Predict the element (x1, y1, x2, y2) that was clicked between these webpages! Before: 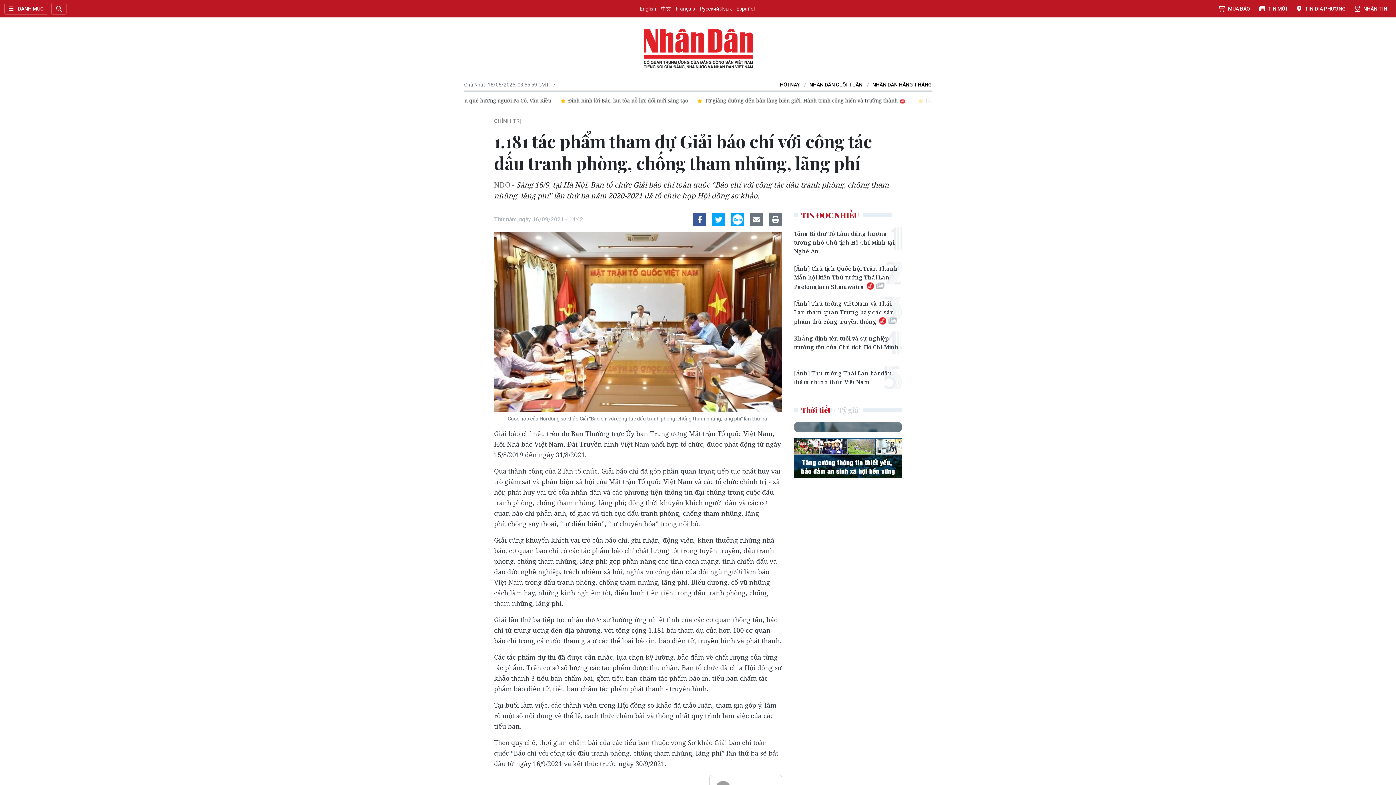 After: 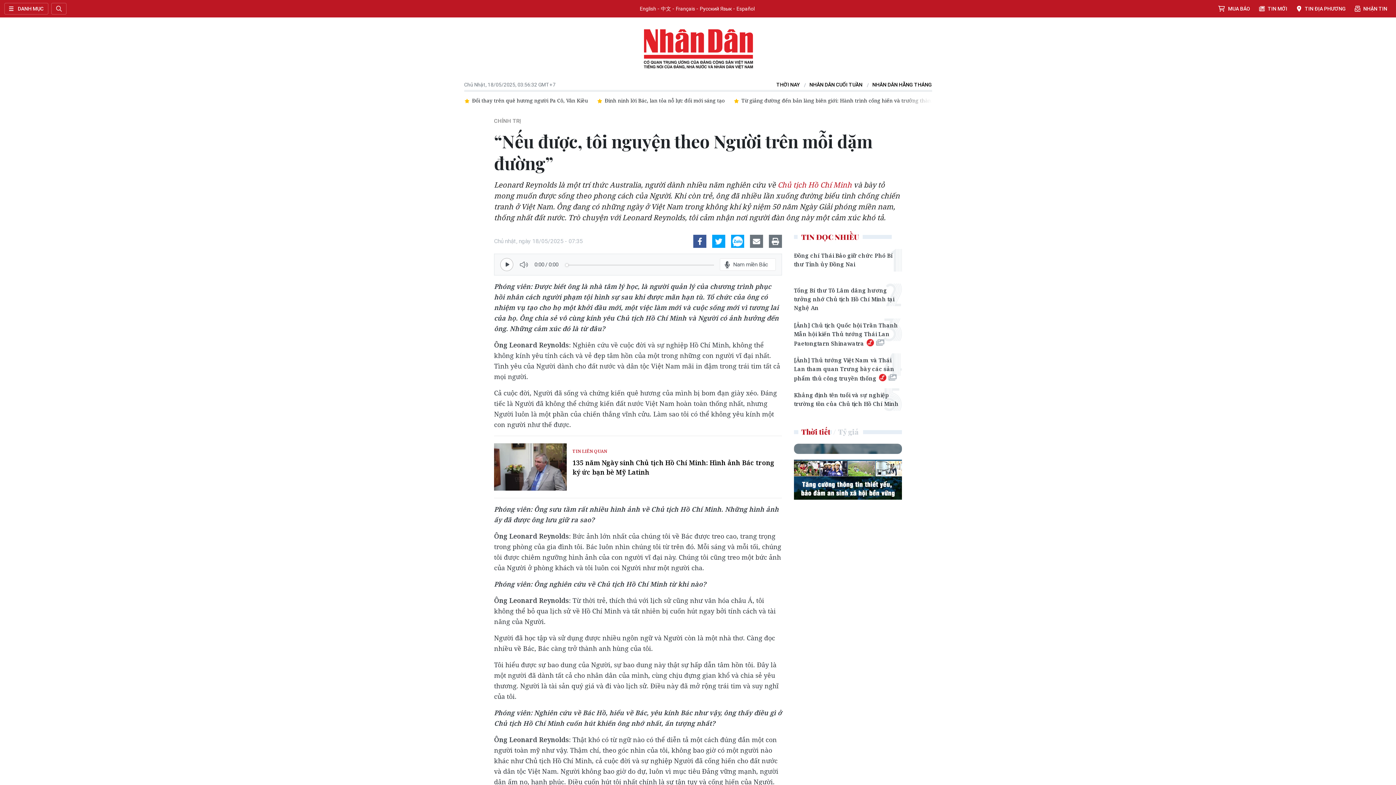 Action: bbox: (814, 96, 960, 104) label: “Nếu được, tôi nguyện theo Người trên mỗi dặm đường”